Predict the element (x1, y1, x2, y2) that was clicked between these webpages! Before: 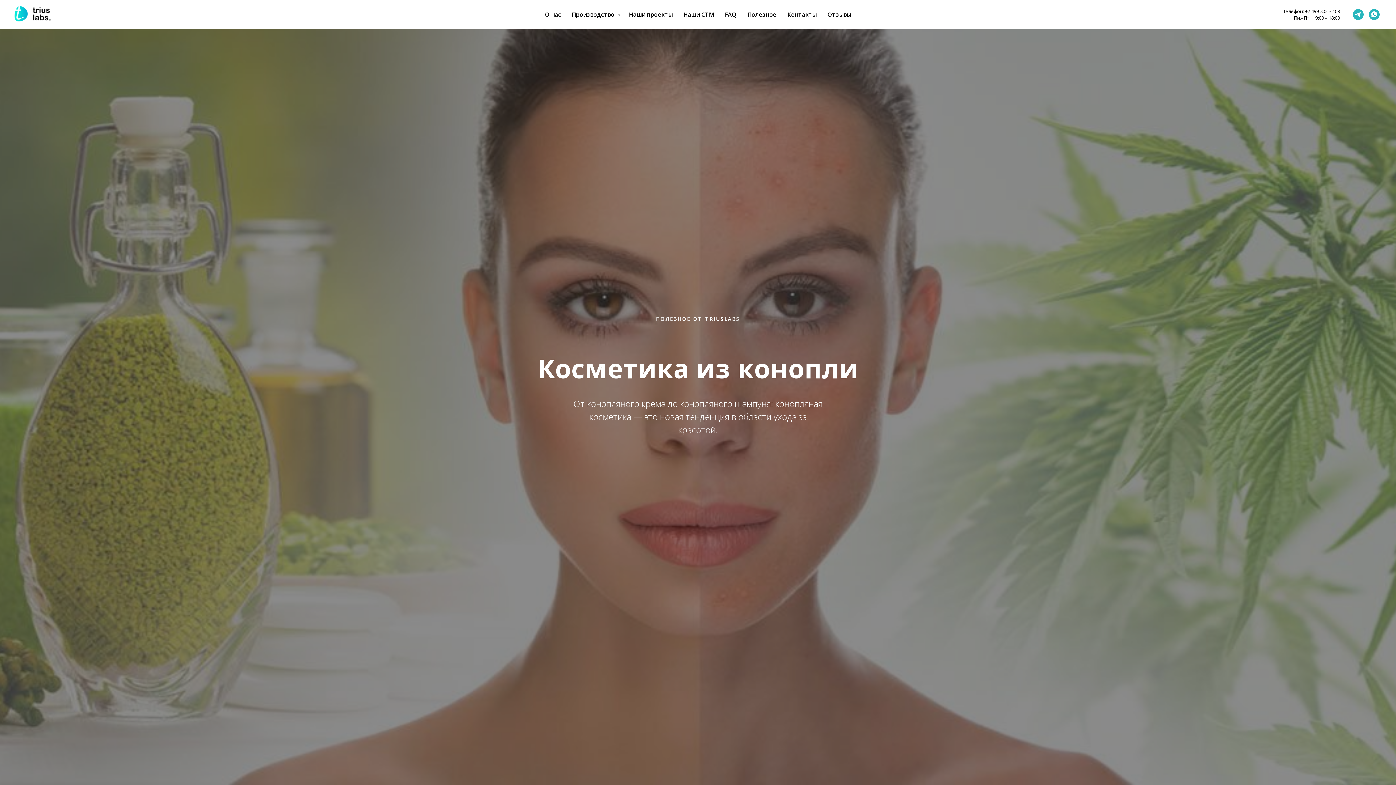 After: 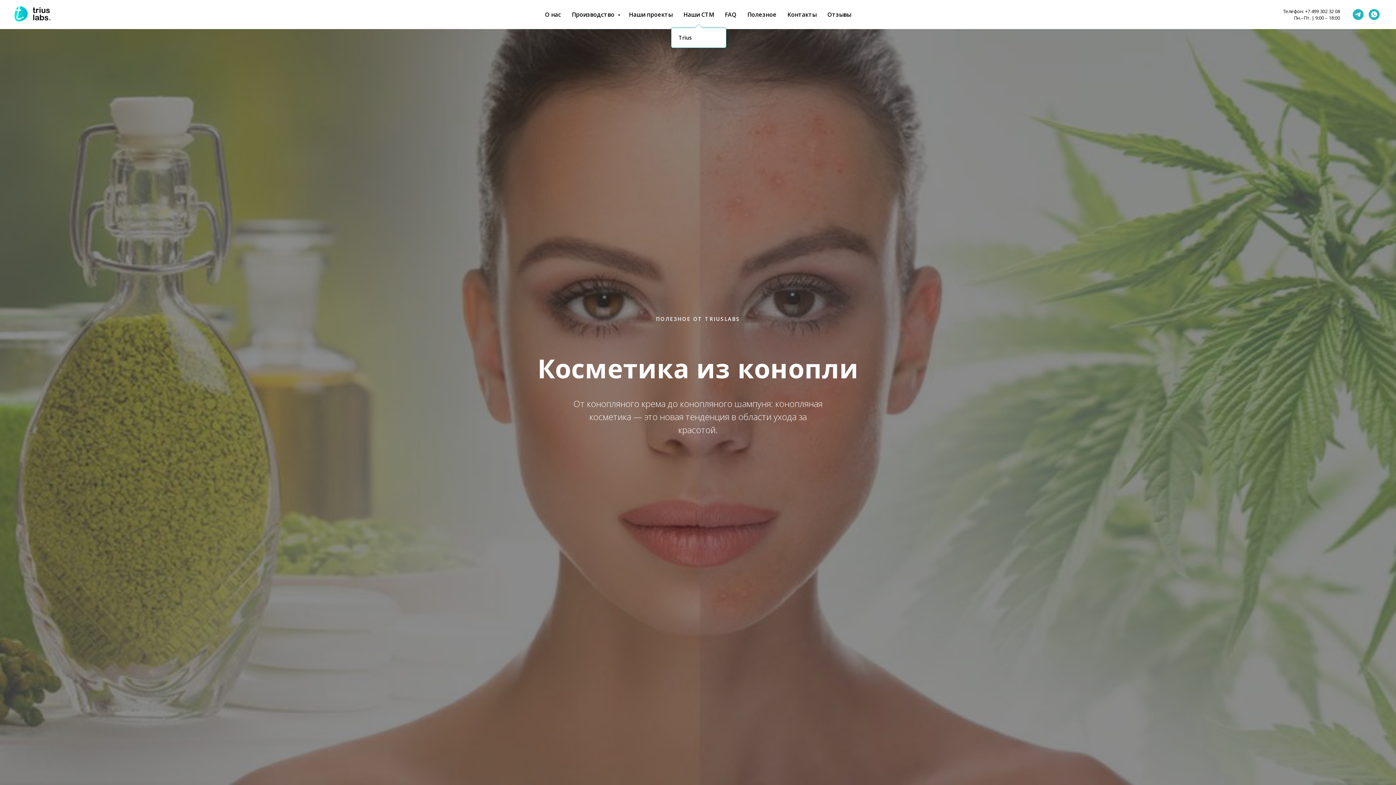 Action: bbox: (683, 10, 714, 18) label: Наши СТМ